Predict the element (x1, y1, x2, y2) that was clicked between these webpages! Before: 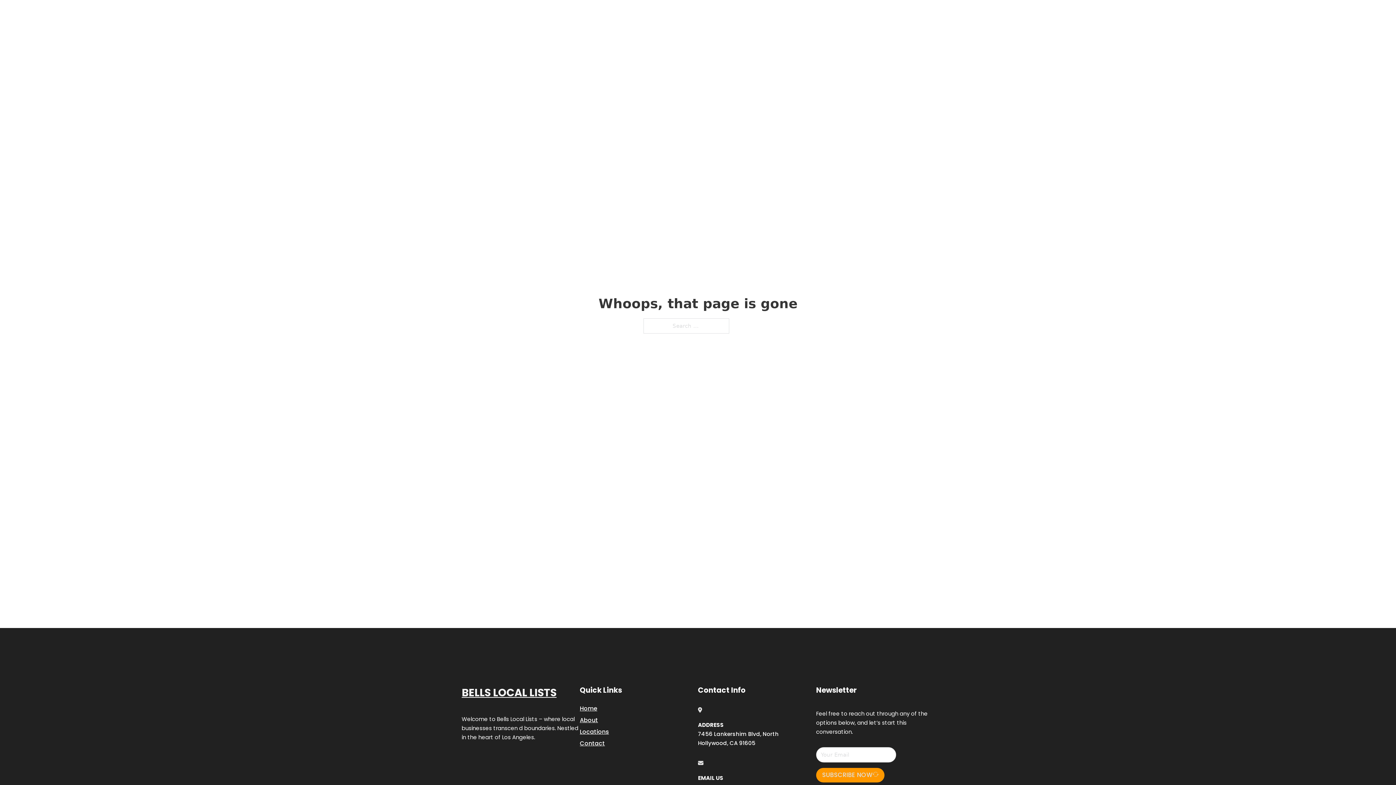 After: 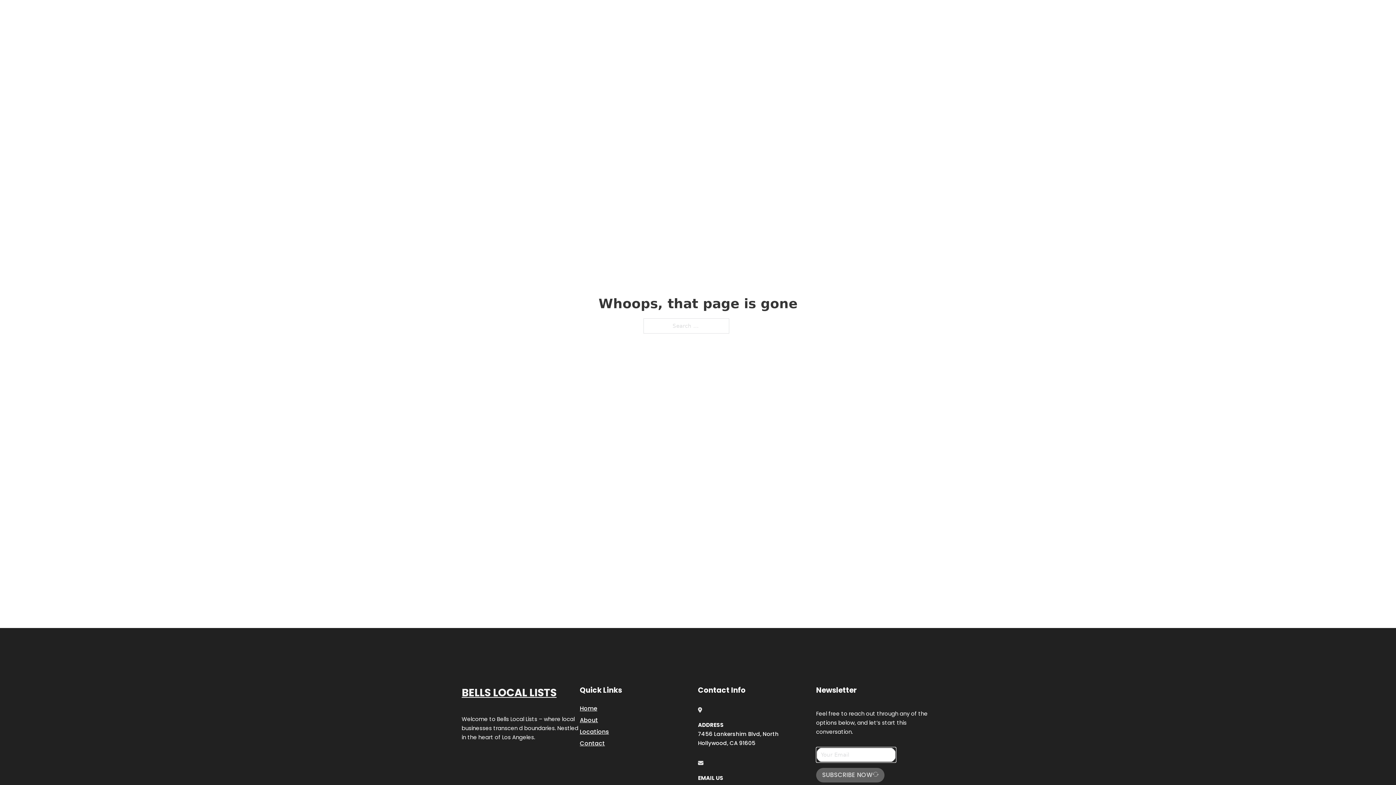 Action: label: SUBSCRIBE NOW bbox: (816, 768, 884, 782)